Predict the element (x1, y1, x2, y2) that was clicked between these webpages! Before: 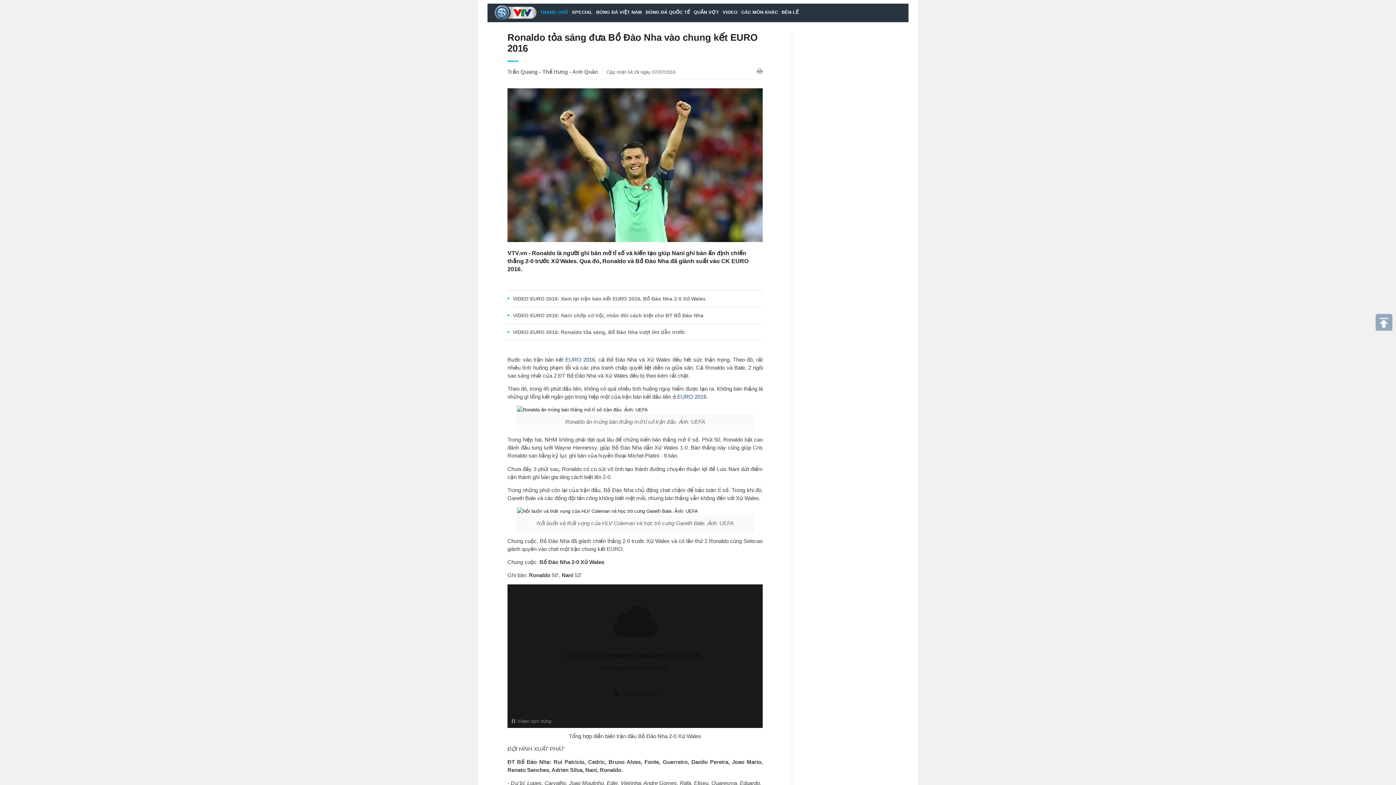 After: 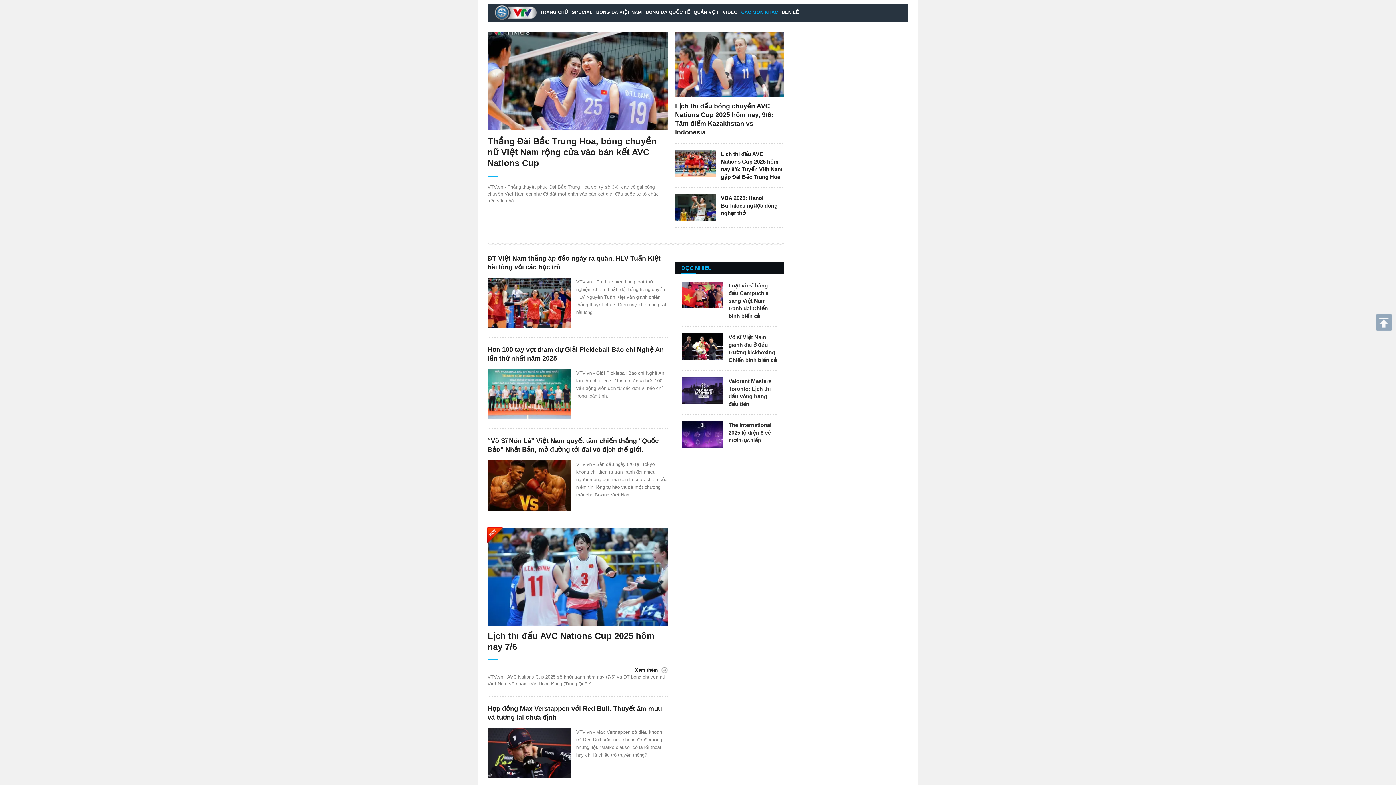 Action: label: CÁC MÔN KHÁC bbox: (741, 9, 778, 14)